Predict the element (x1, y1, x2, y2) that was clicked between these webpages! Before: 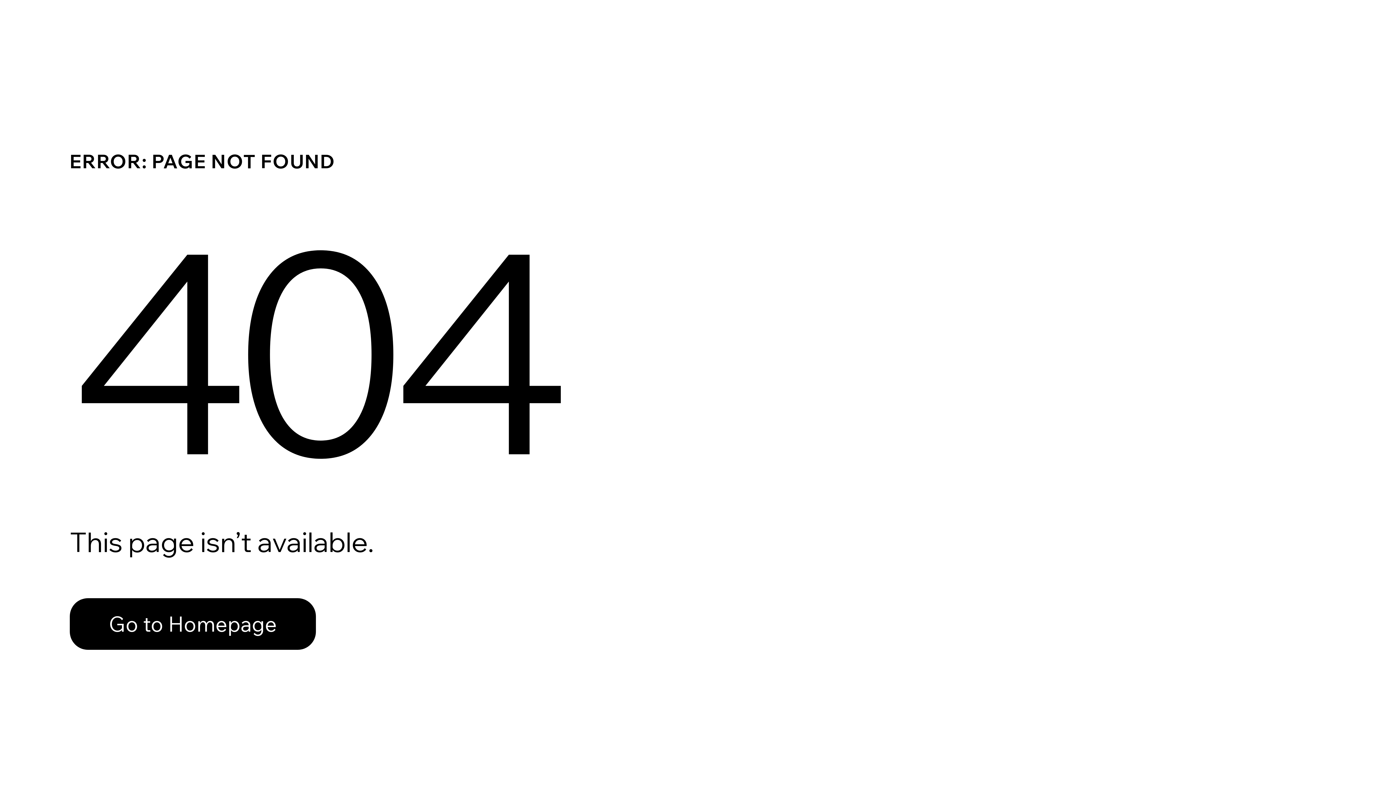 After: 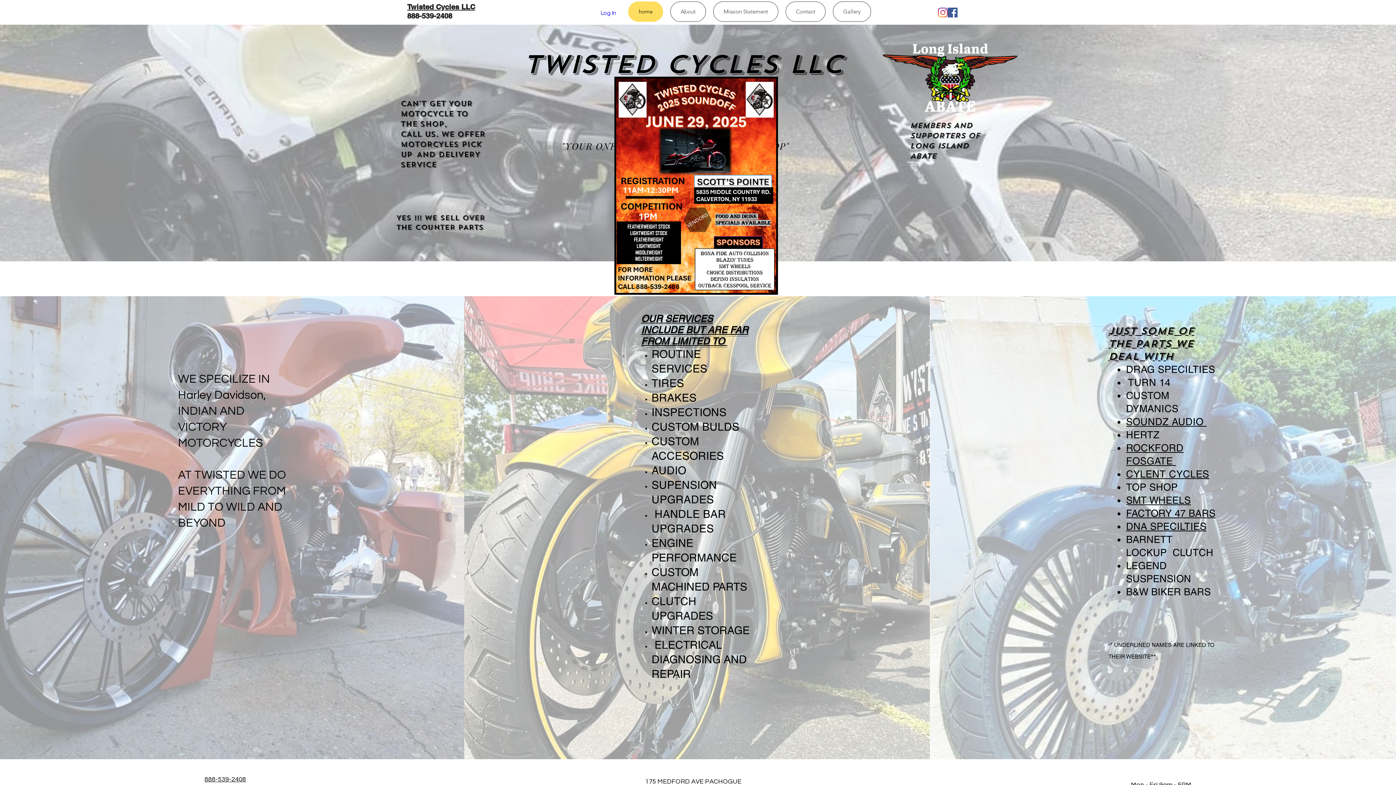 Action: label: Go to Homepage bbox: (69, 582, 768, 659)